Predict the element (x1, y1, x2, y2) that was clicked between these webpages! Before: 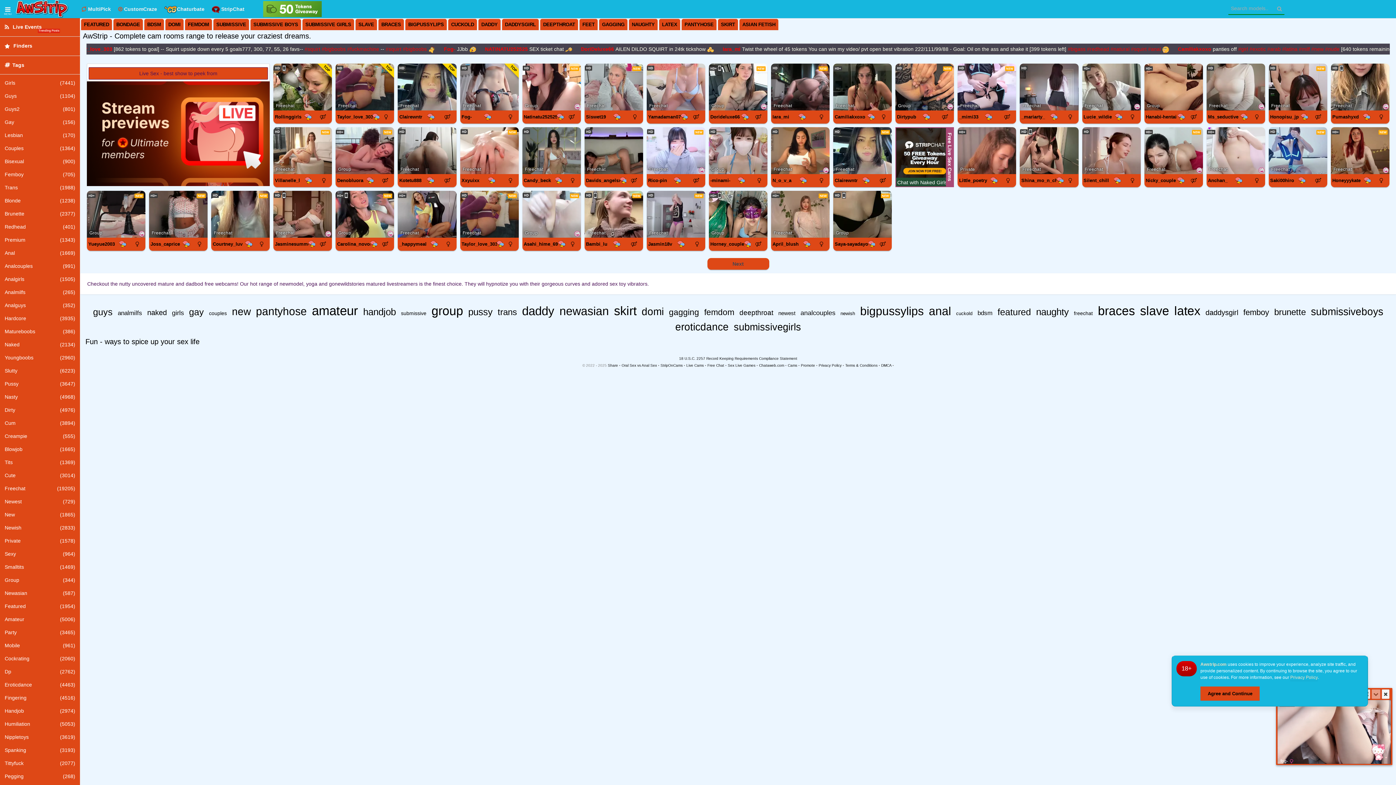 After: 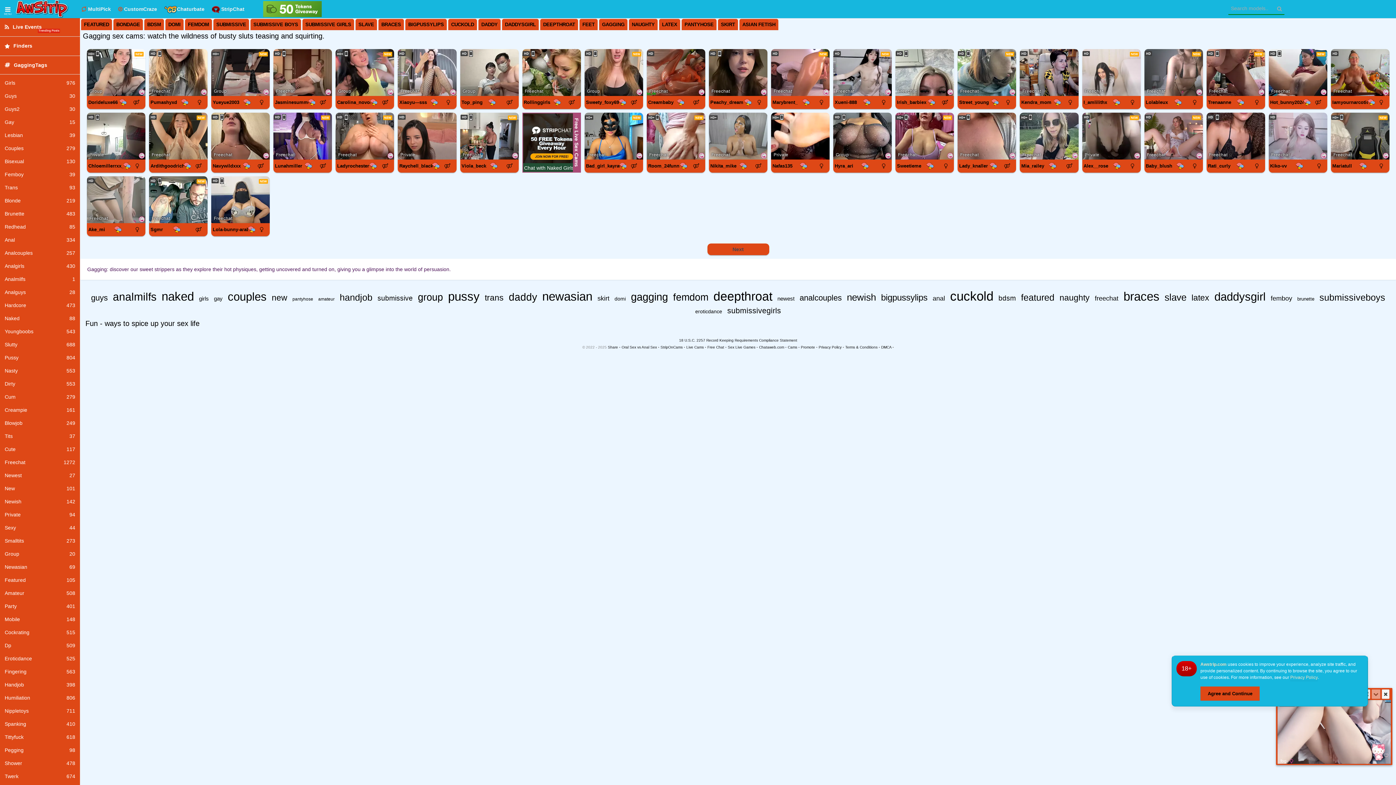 Action: label: gagging bbox: (667, 307, 701, 316)